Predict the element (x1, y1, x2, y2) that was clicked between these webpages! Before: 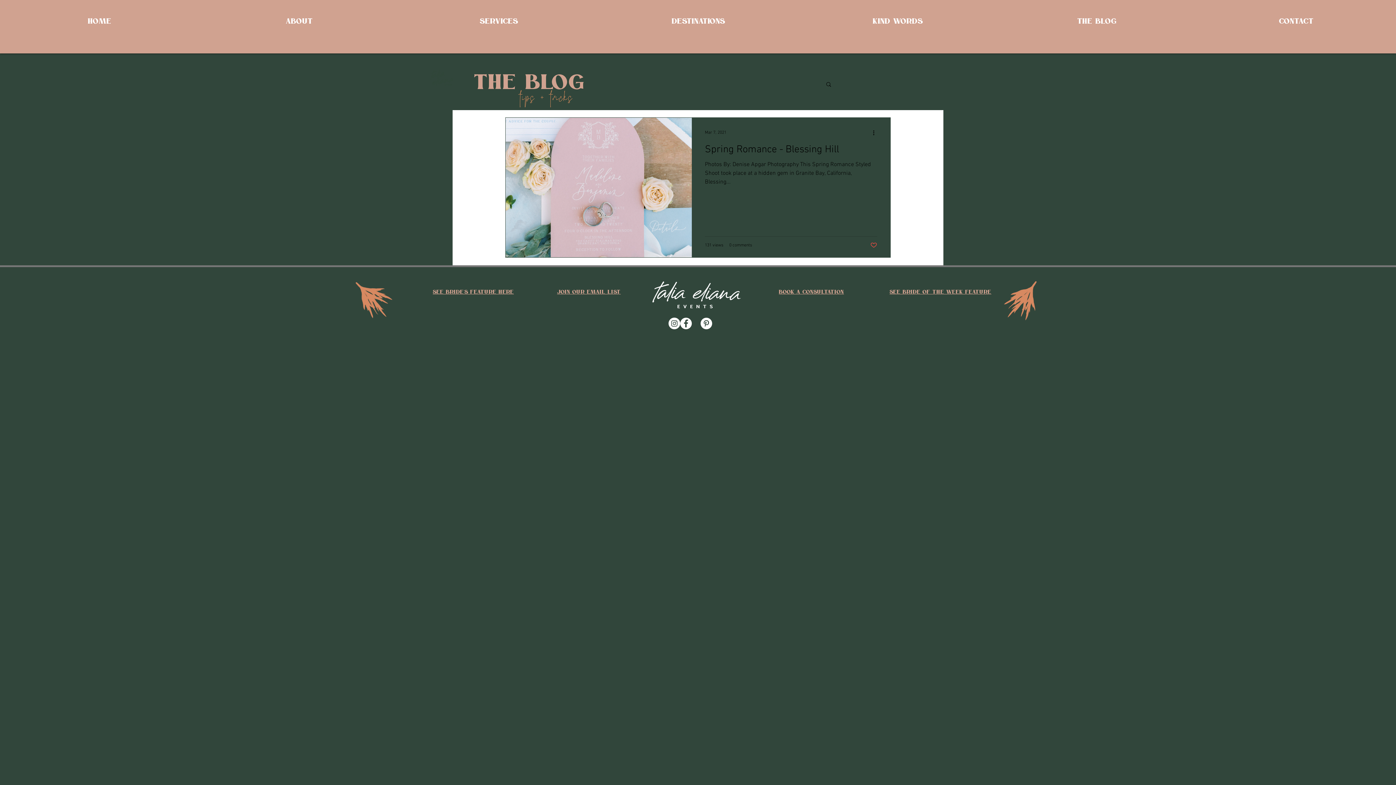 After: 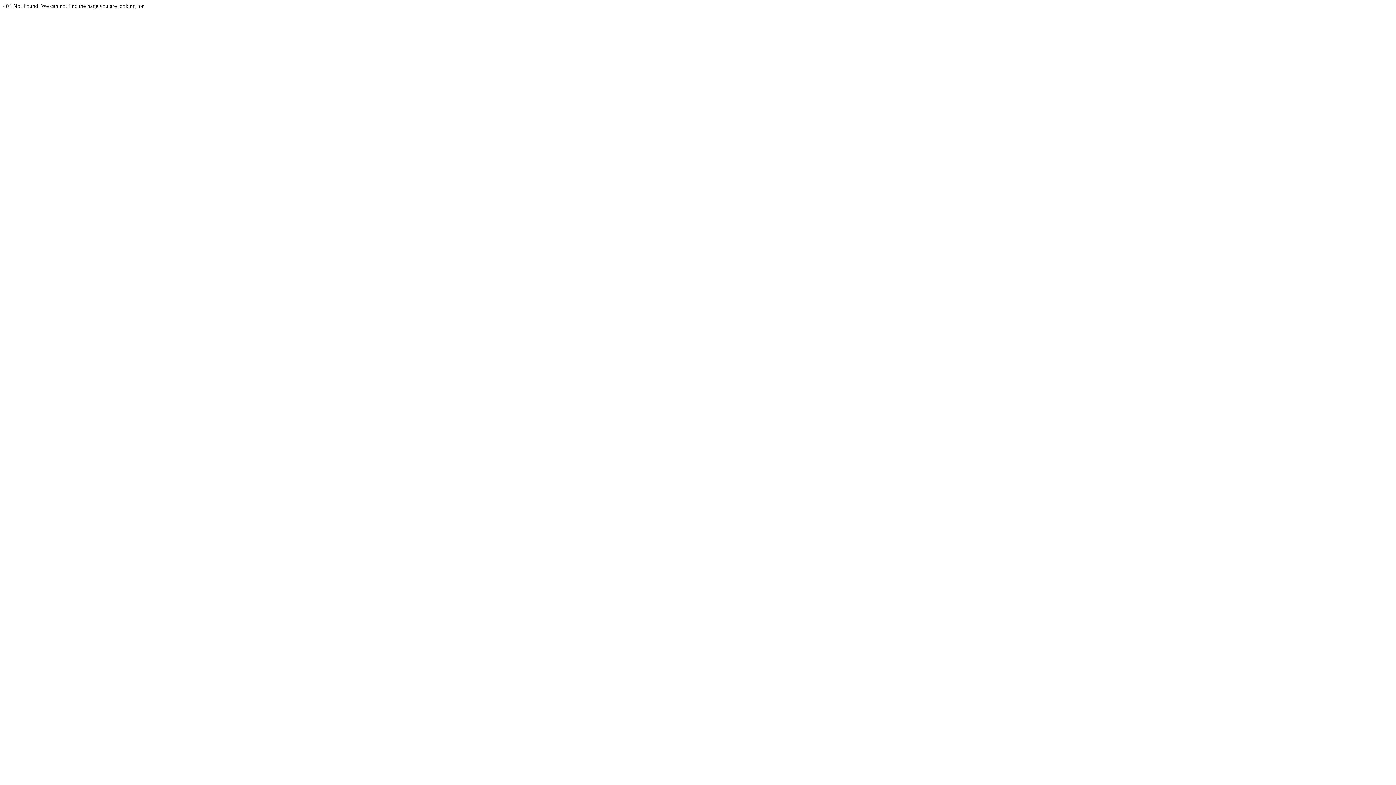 Action: bbox: (1197, 8, 1396, 35) label: CONTACT